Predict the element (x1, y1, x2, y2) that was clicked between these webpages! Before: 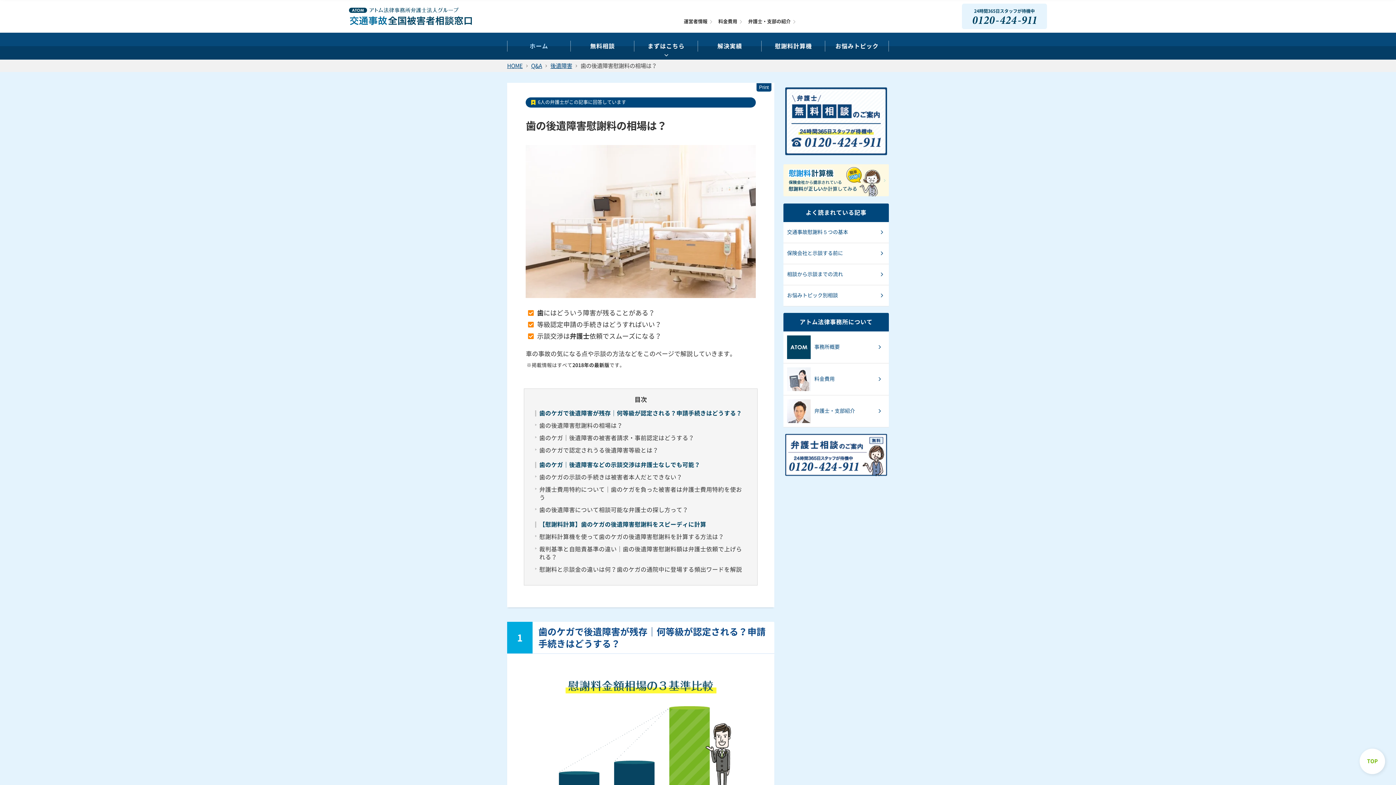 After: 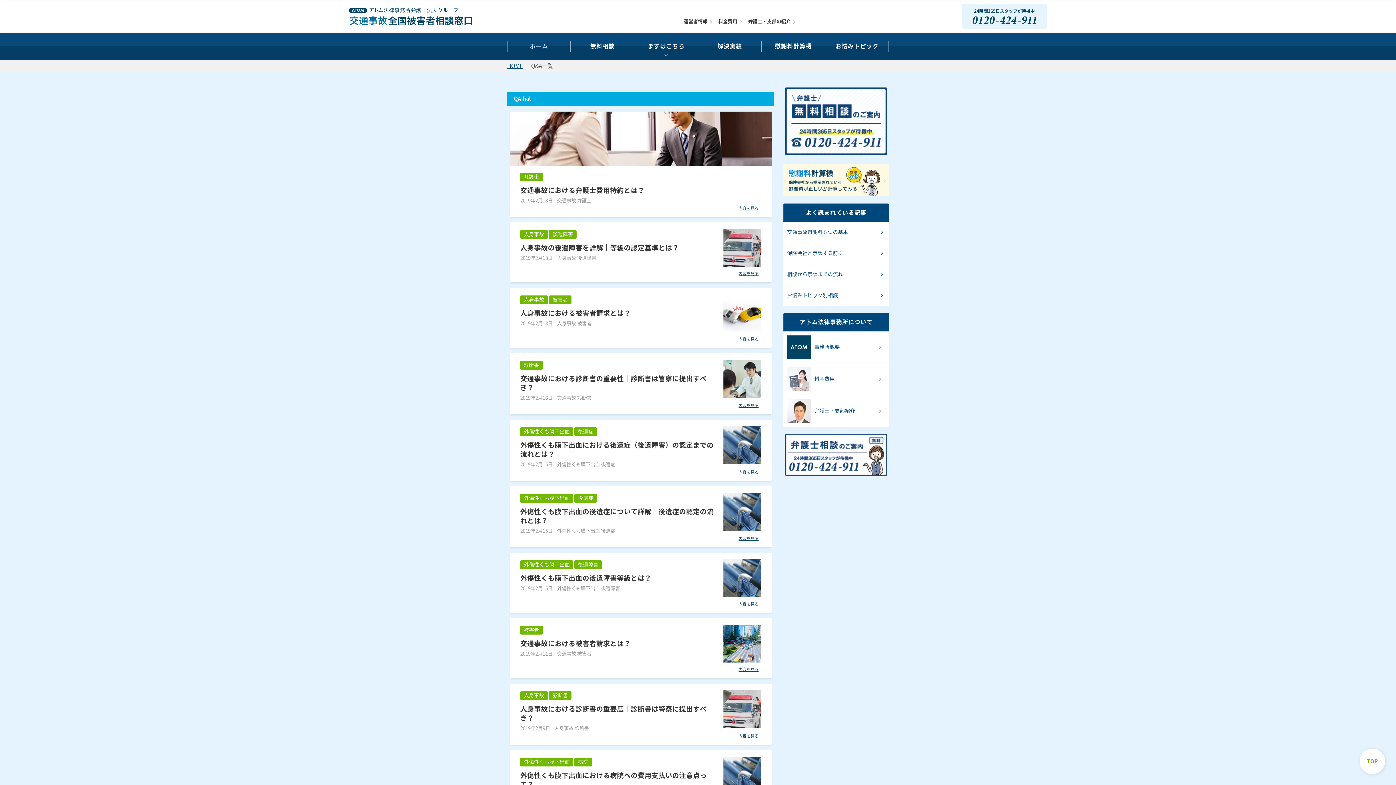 Action: bbox: (531, 59, 547, 72) label: Q&A